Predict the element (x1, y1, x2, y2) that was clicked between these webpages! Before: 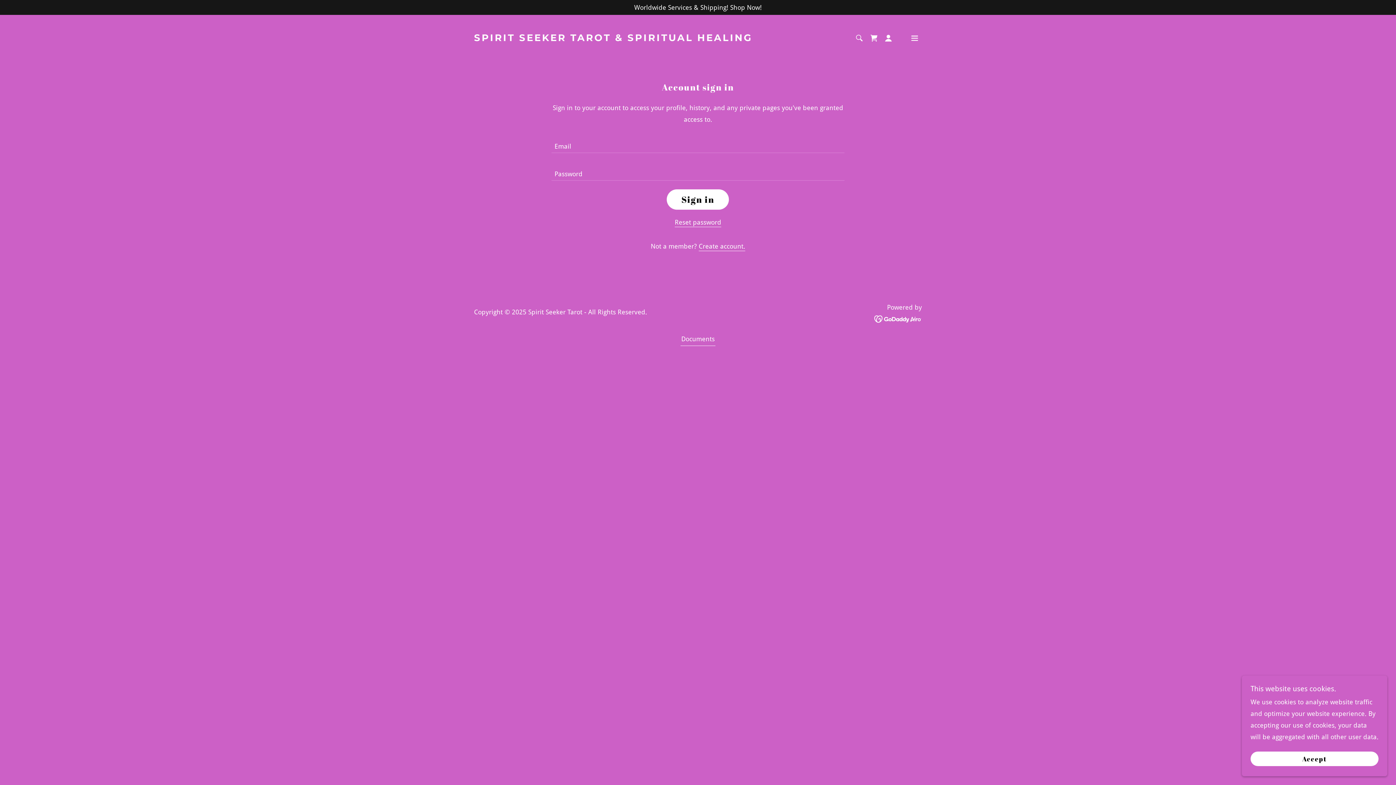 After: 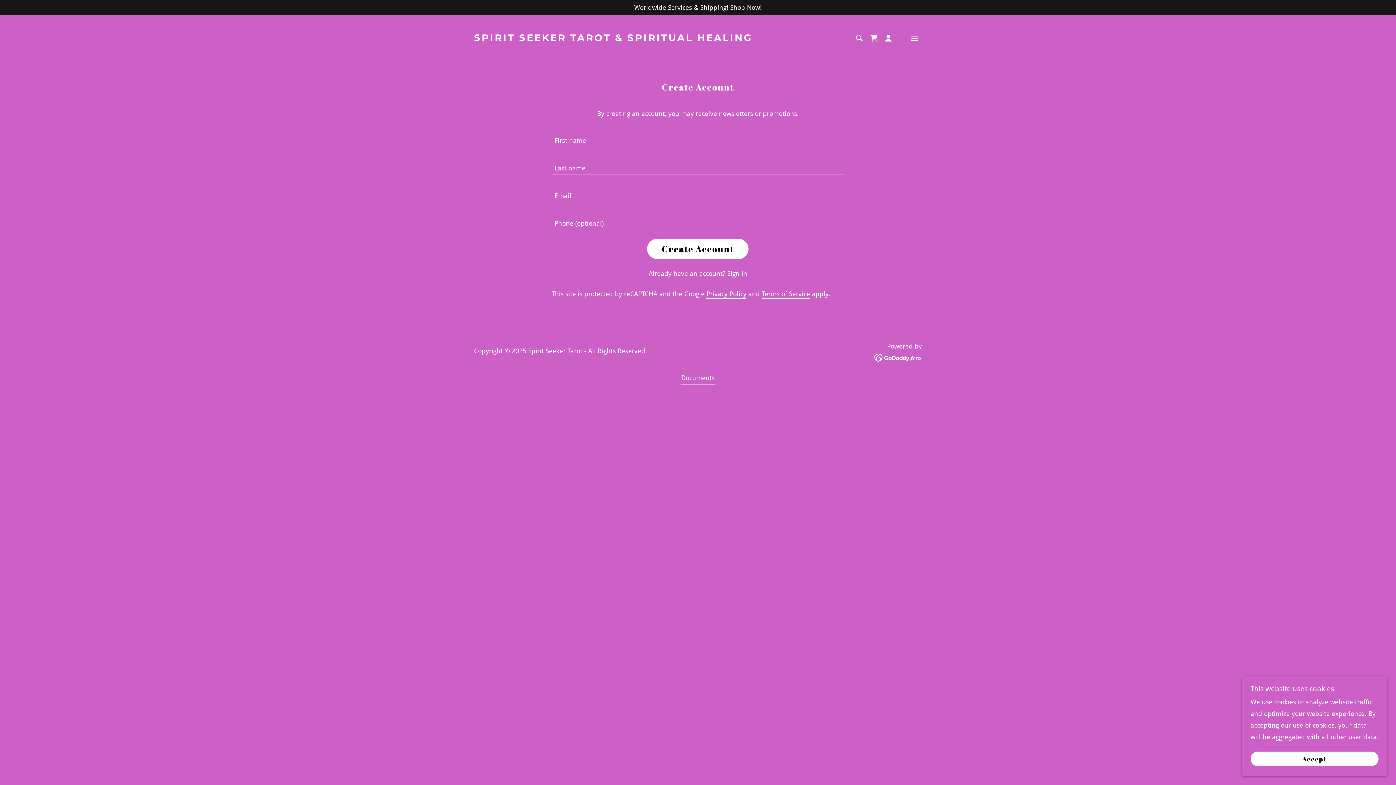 Action: bbox: (698, 242, 745, 251) label: Create account.